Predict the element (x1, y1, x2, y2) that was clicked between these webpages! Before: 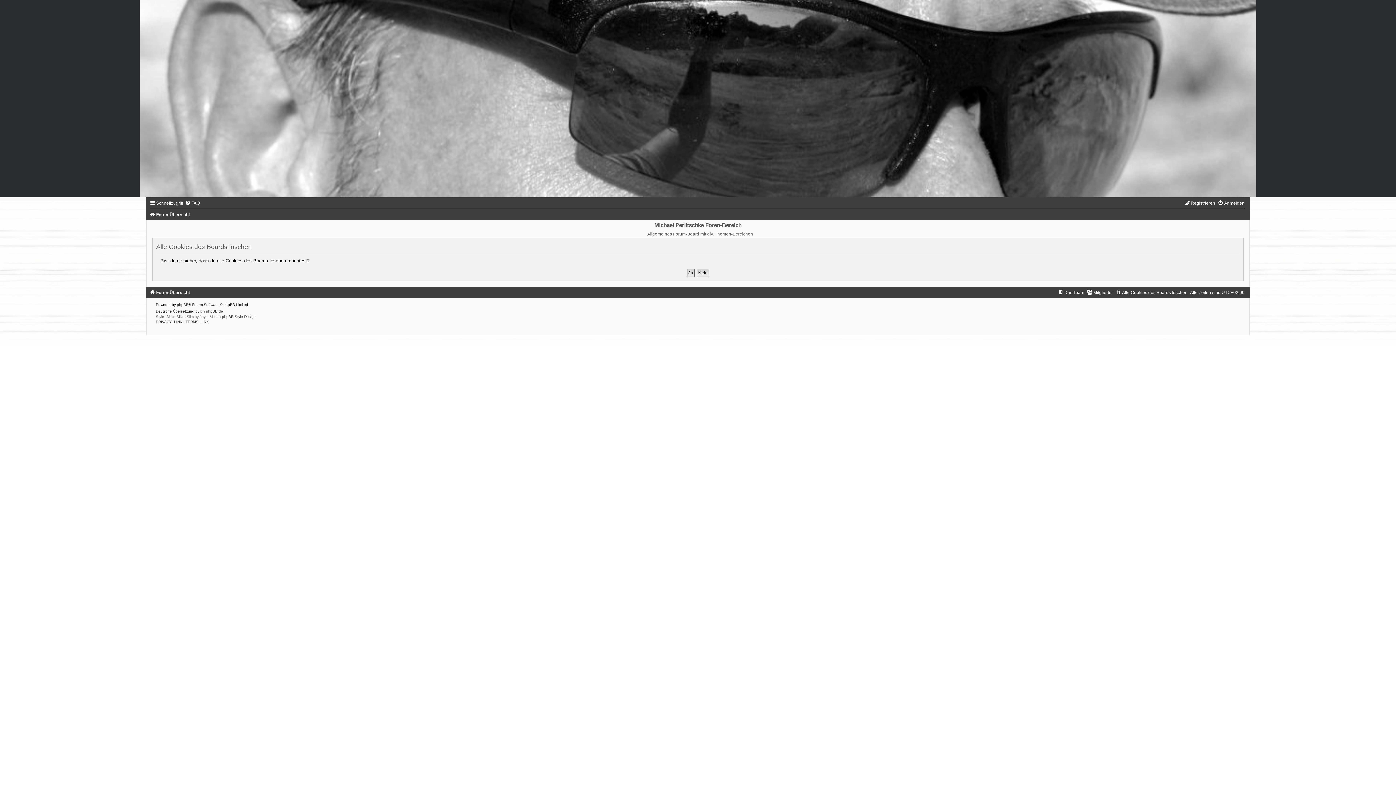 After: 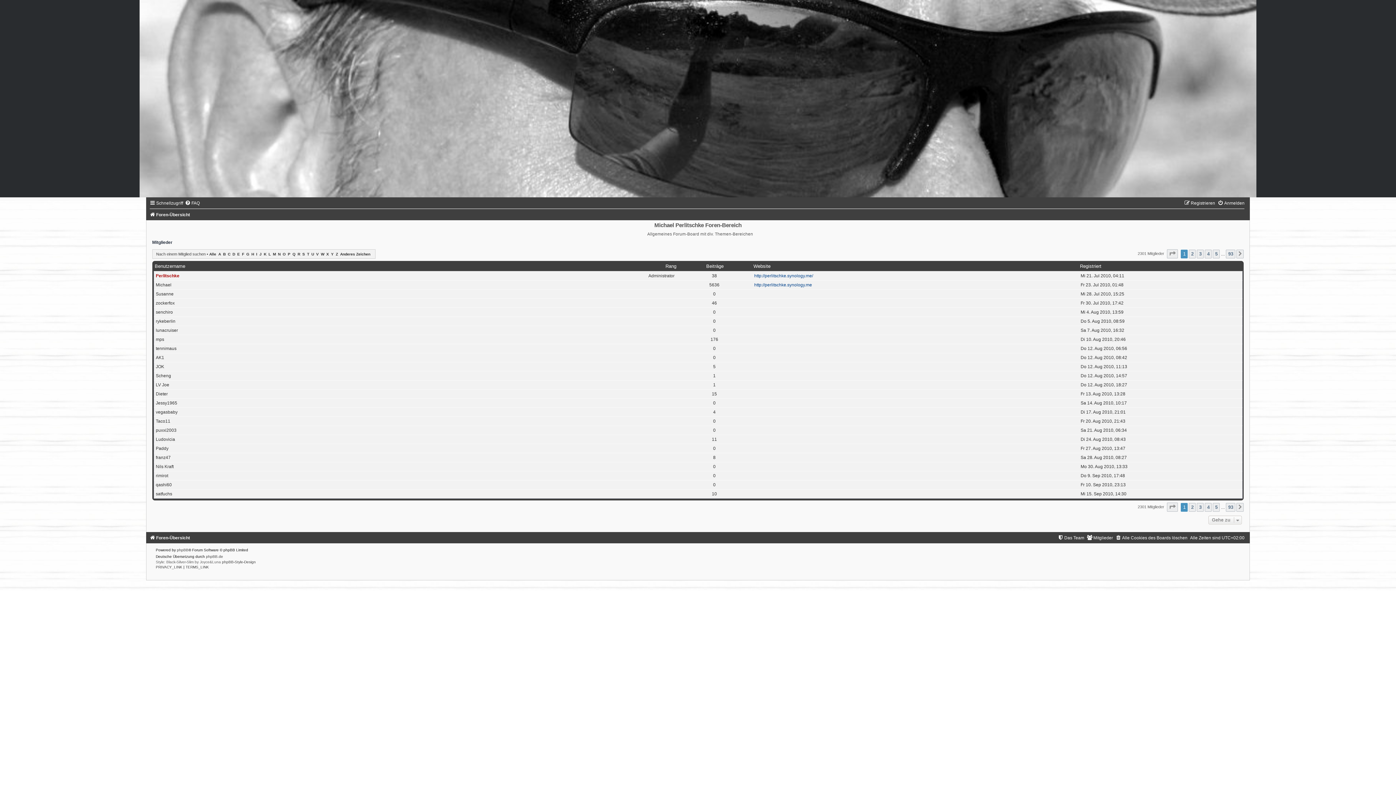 Action: label: Mitglieder bbox: (1087, 290, 1113, 295)